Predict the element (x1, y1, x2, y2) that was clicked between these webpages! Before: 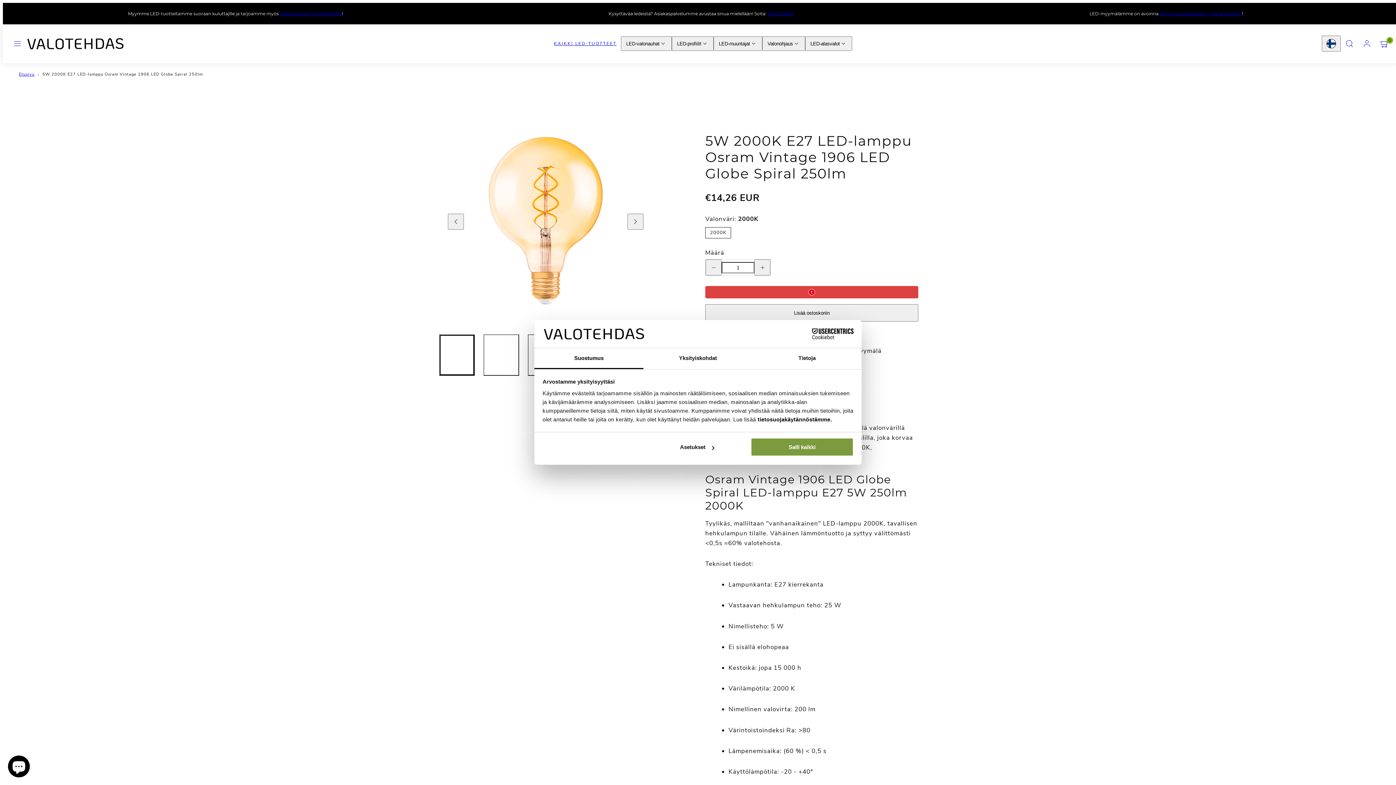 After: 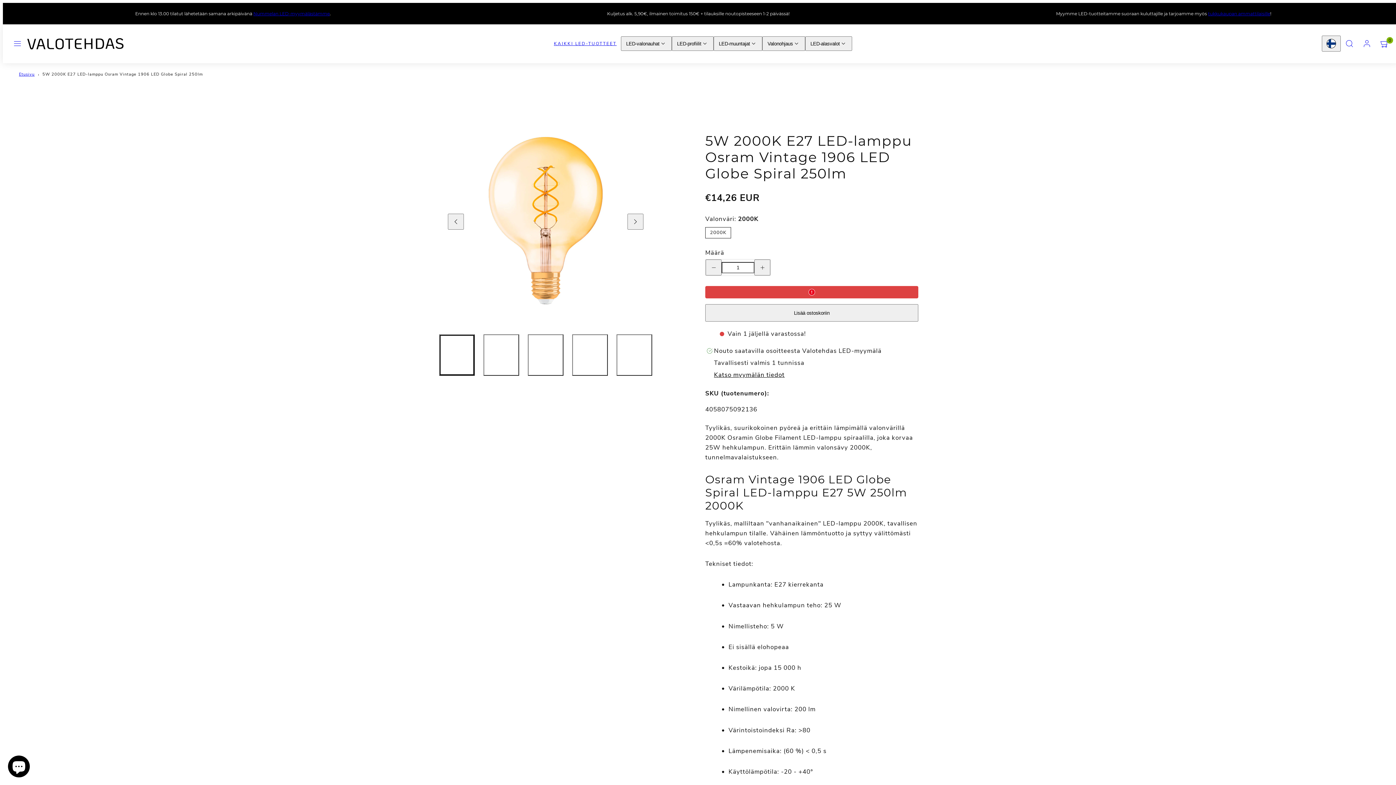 Action: label: Salli kaikki bbox: (751, 438, 853, 456)